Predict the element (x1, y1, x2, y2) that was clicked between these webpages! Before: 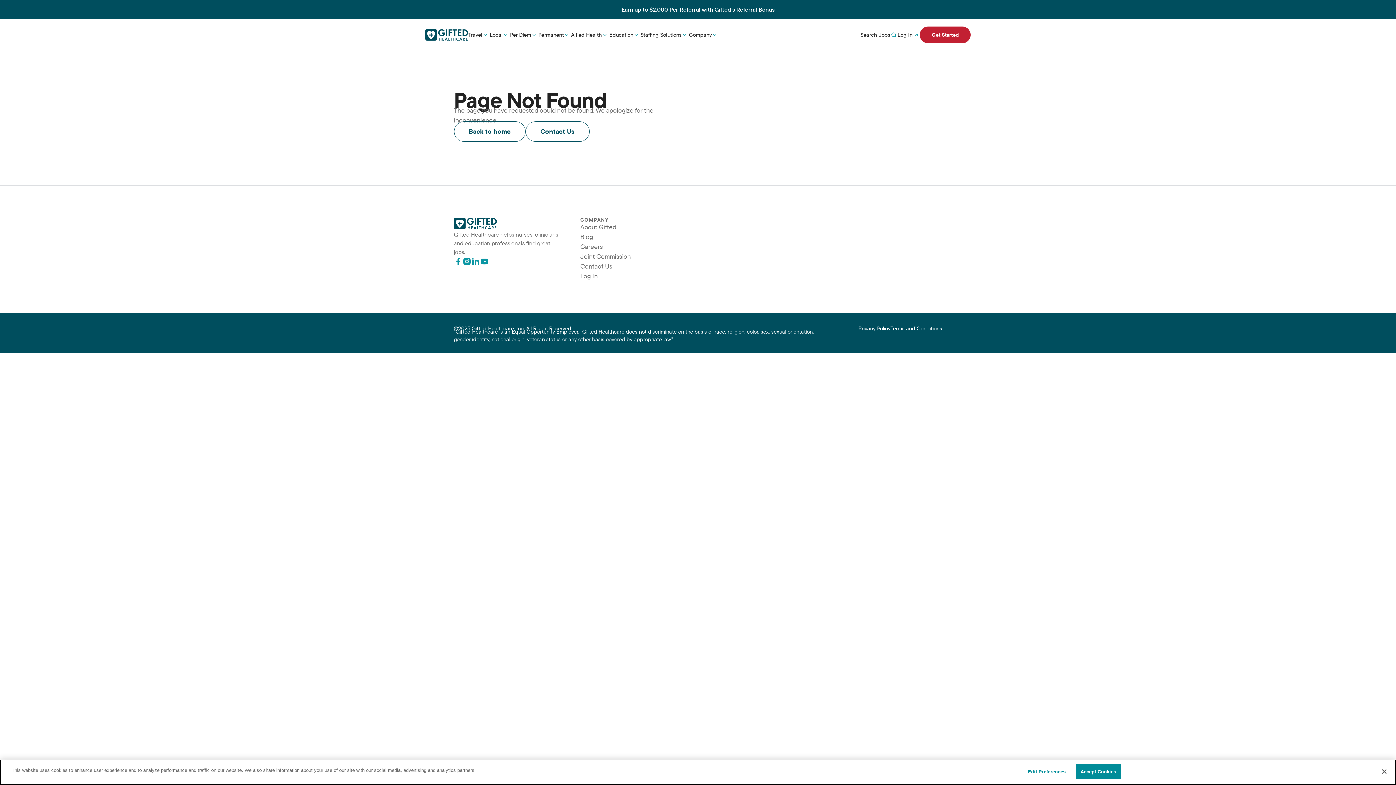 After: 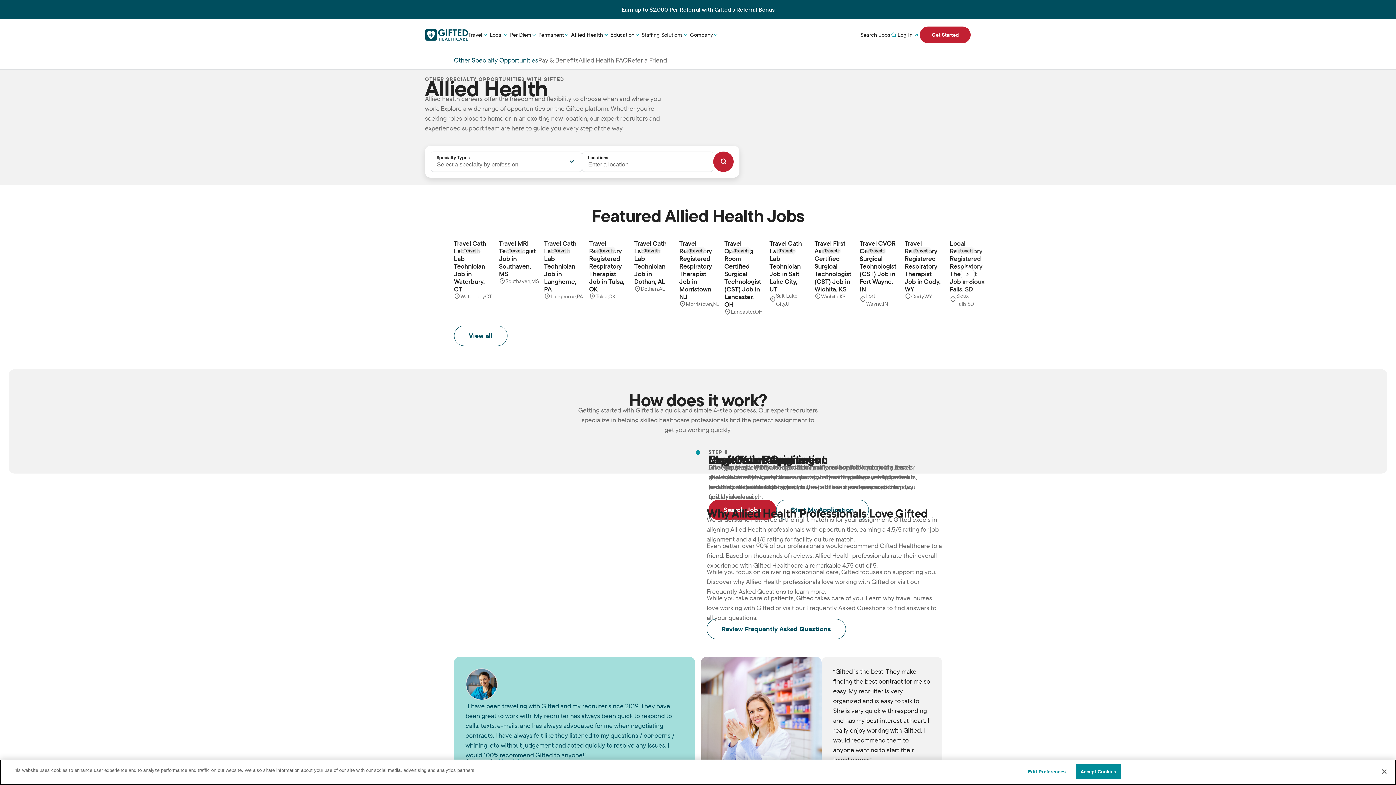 Action: bbox: (571, 30, 609, 39) label: Allied Health